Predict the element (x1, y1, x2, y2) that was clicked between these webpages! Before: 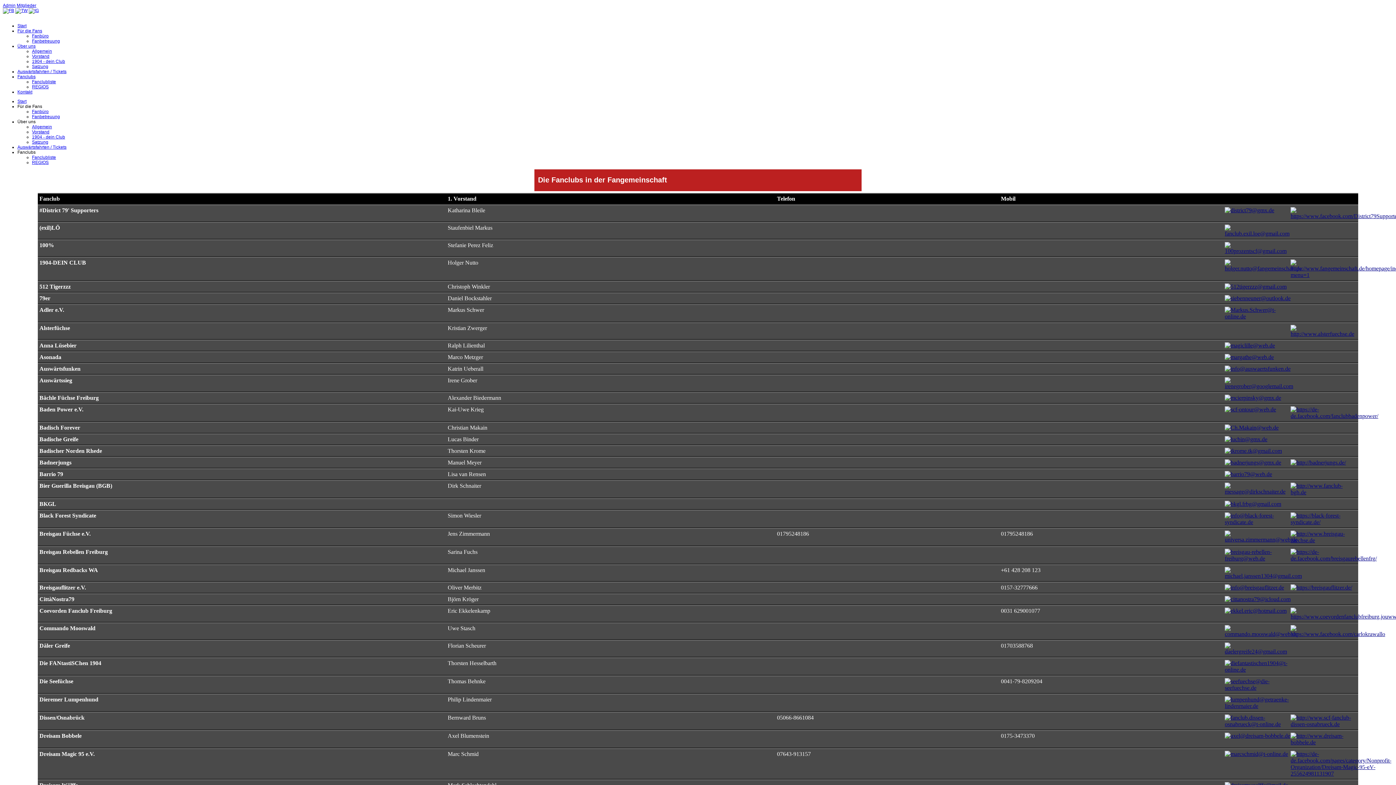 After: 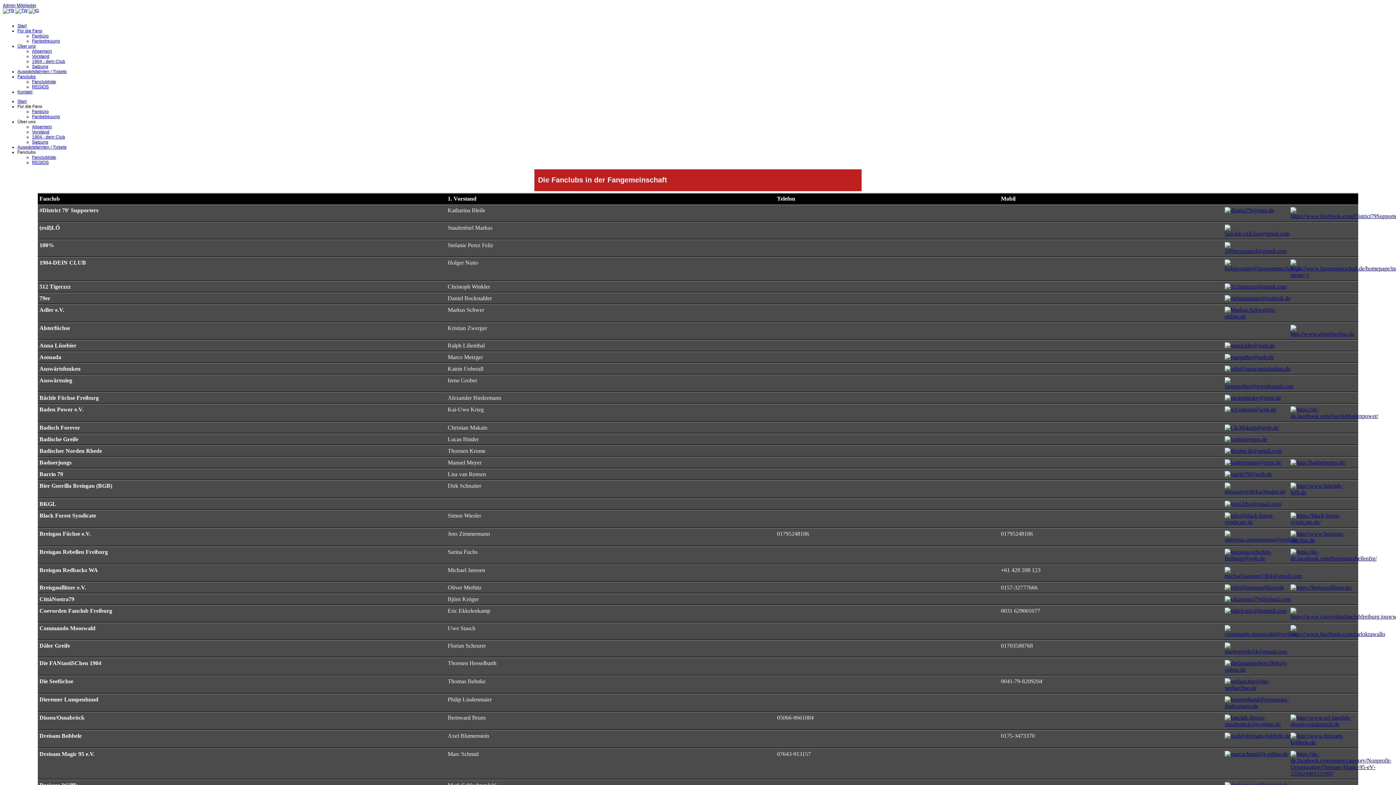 Action: bbox: (1290, 459, 1346, 465)